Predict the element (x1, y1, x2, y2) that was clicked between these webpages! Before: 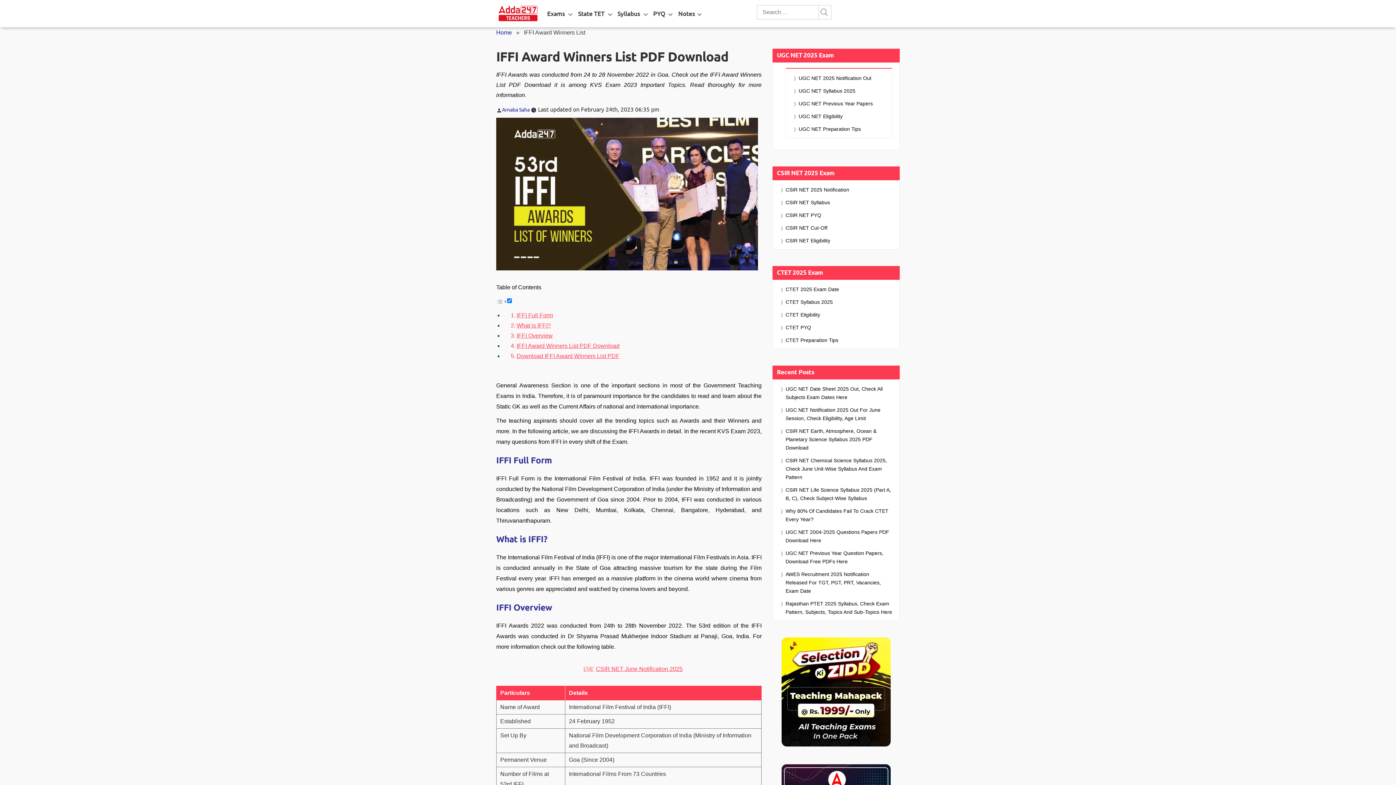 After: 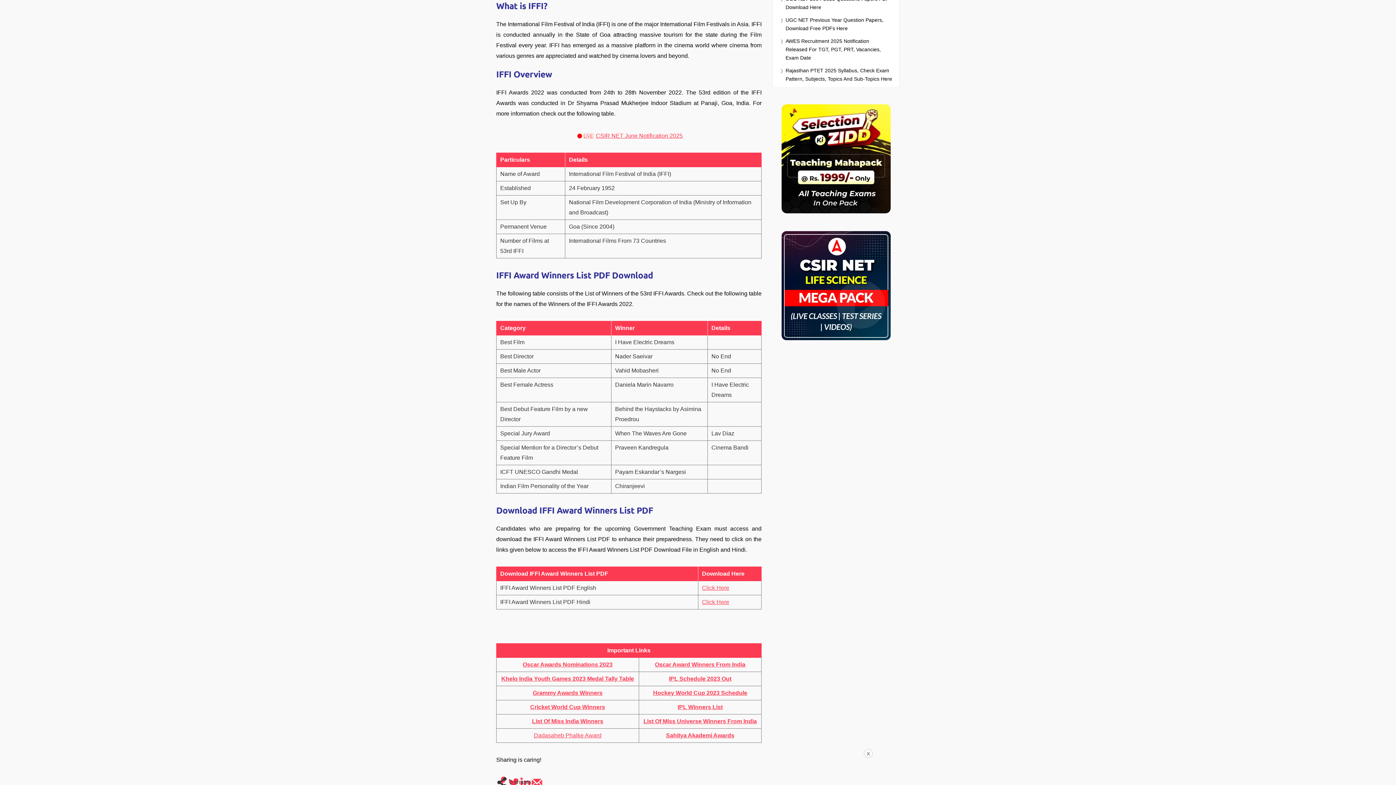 Action: bbox: (516, 322, 550, 328) label: What is IFFI?